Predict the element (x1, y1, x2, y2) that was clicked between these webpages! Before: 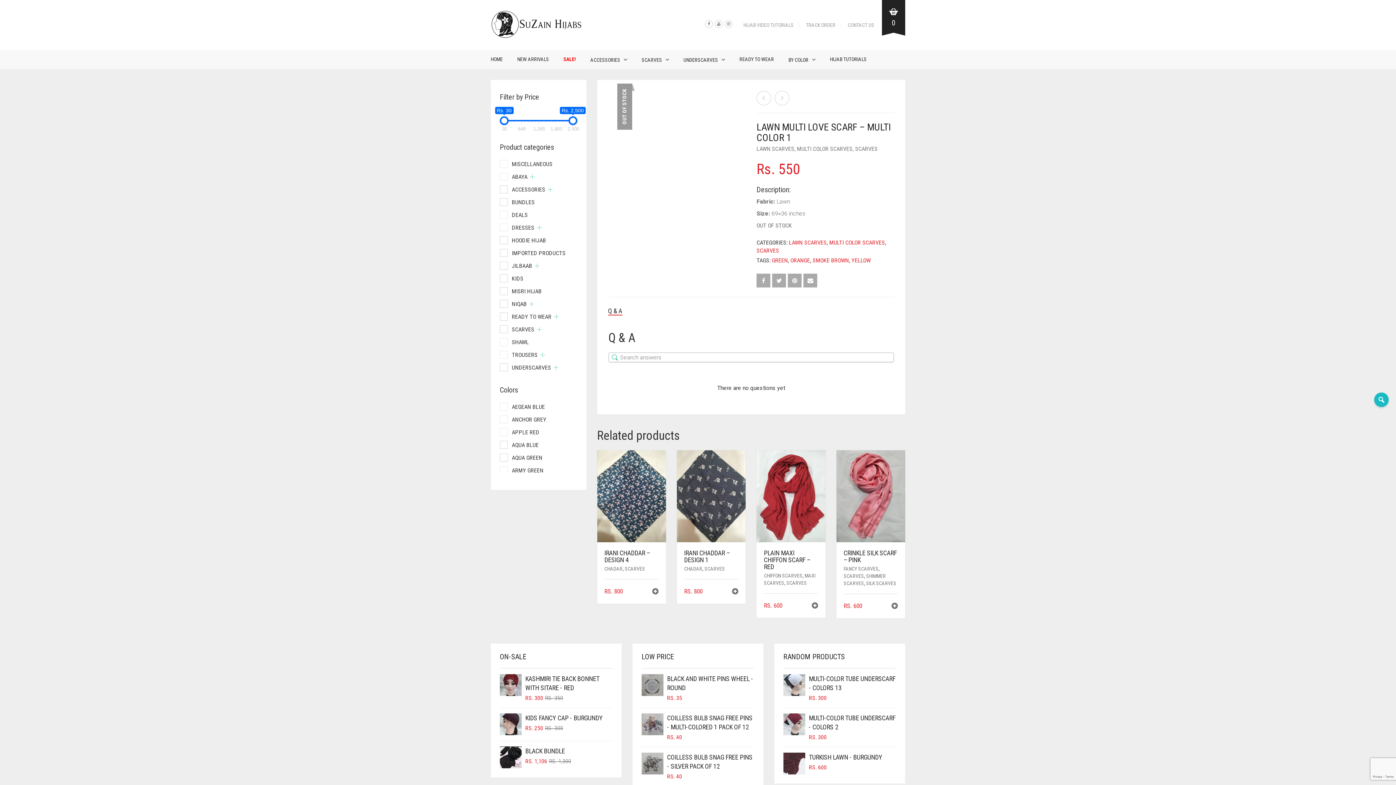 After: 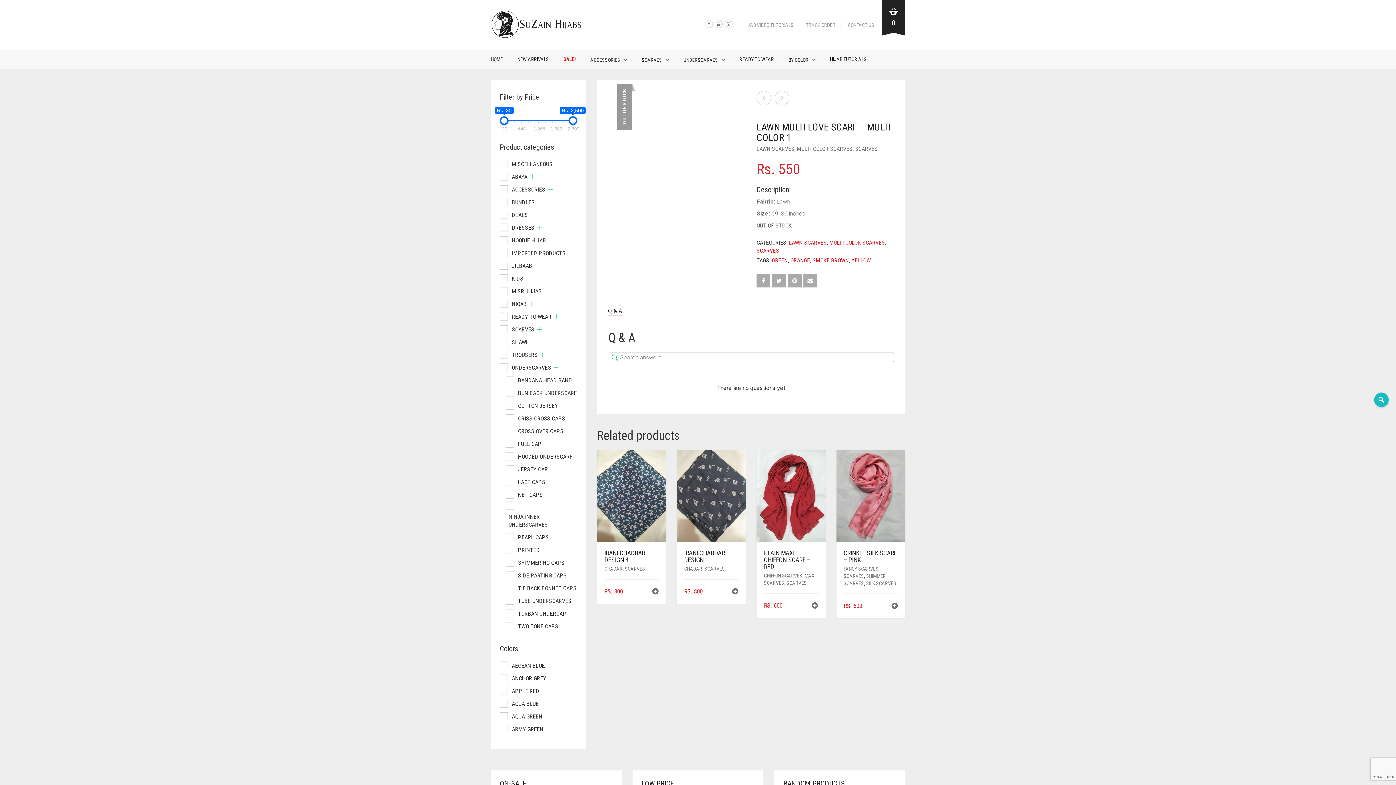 Action: bbox: (553, 365, 558, 370)